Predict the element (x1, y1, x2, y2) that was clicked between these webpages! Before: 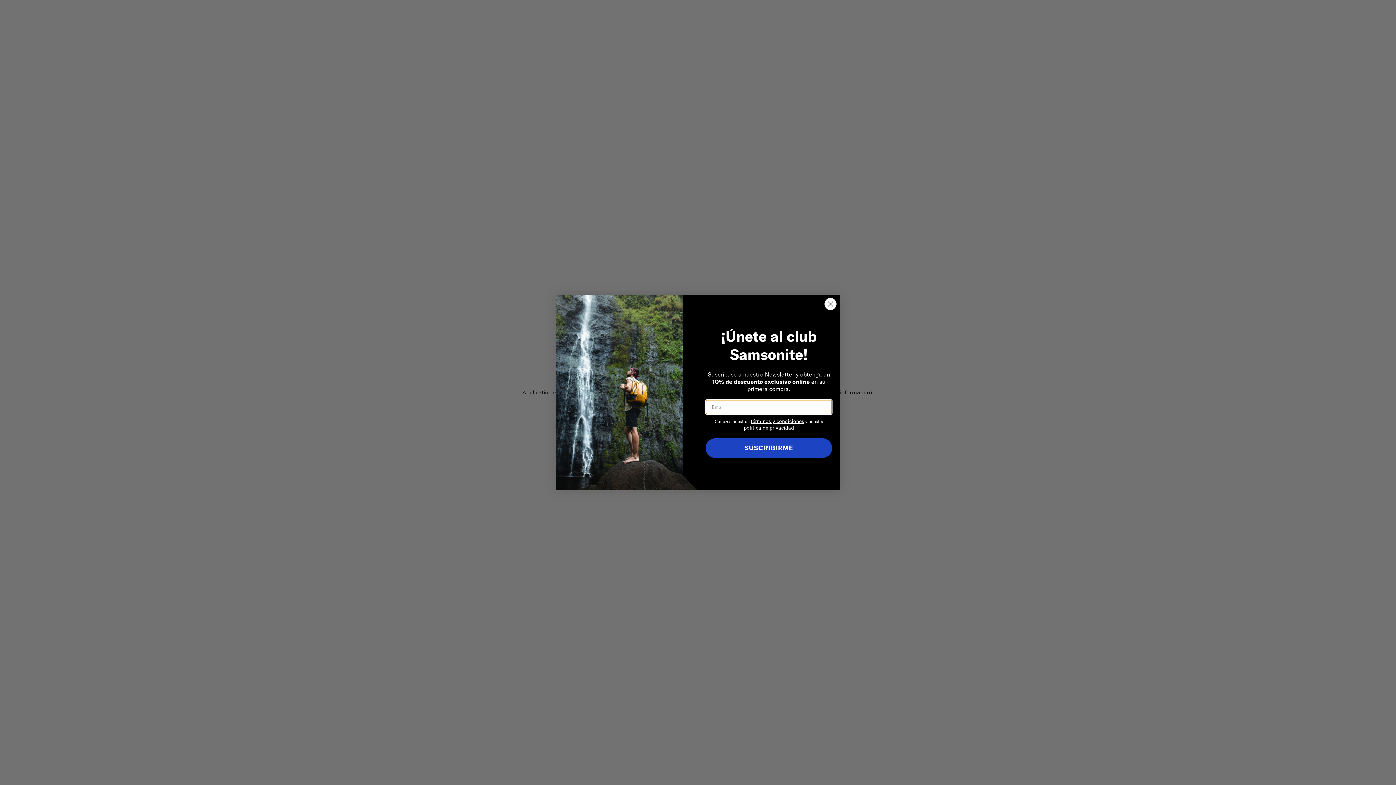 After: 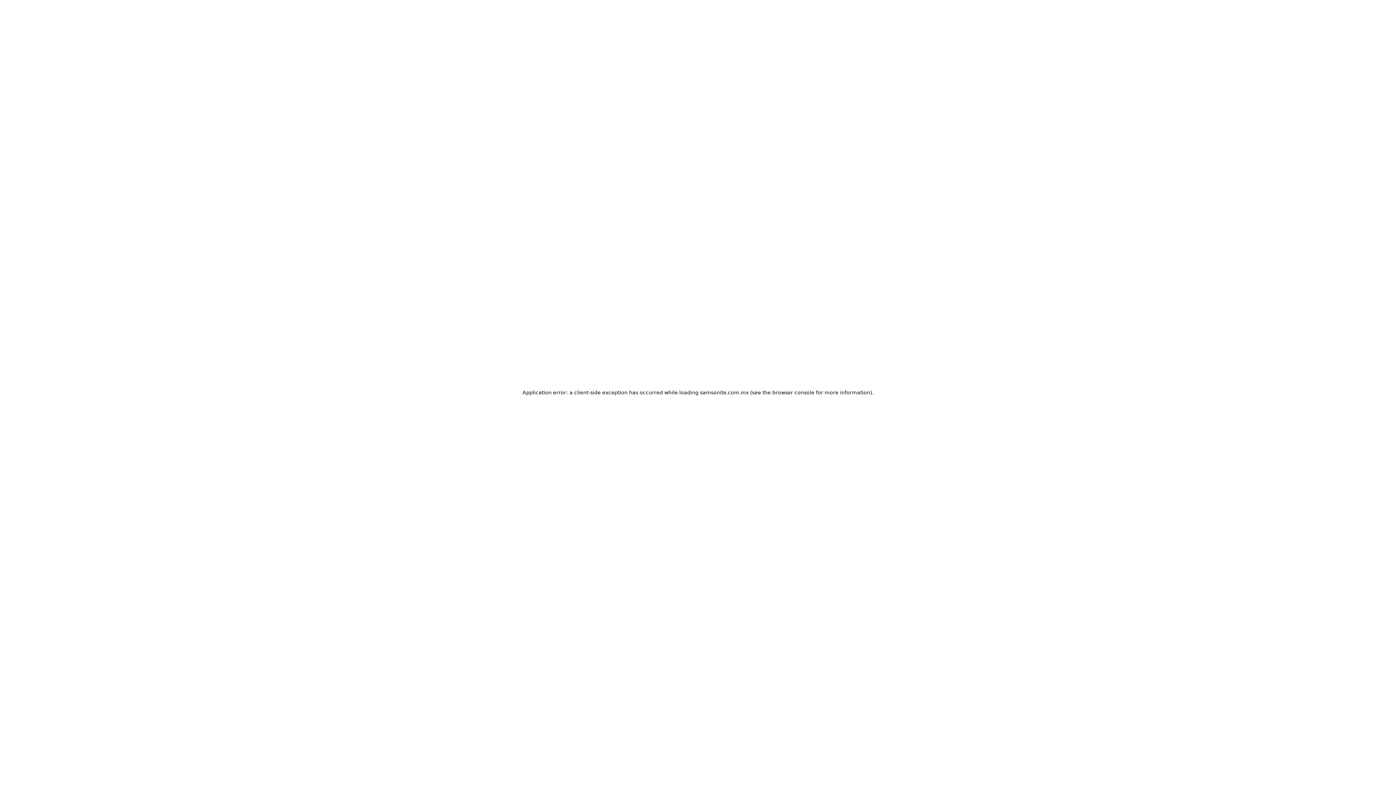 Action: label: Close dialog bbox: (824, 297, 837, 310)